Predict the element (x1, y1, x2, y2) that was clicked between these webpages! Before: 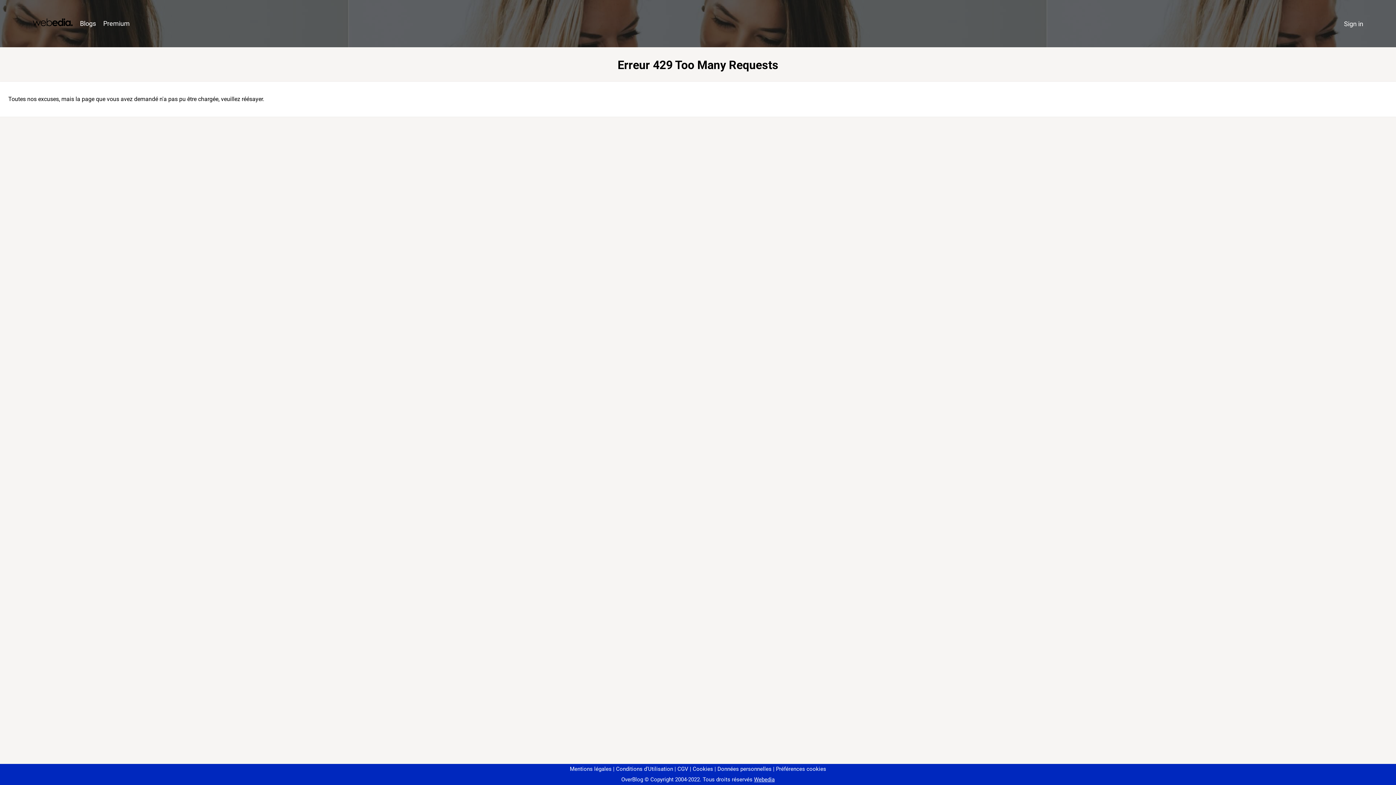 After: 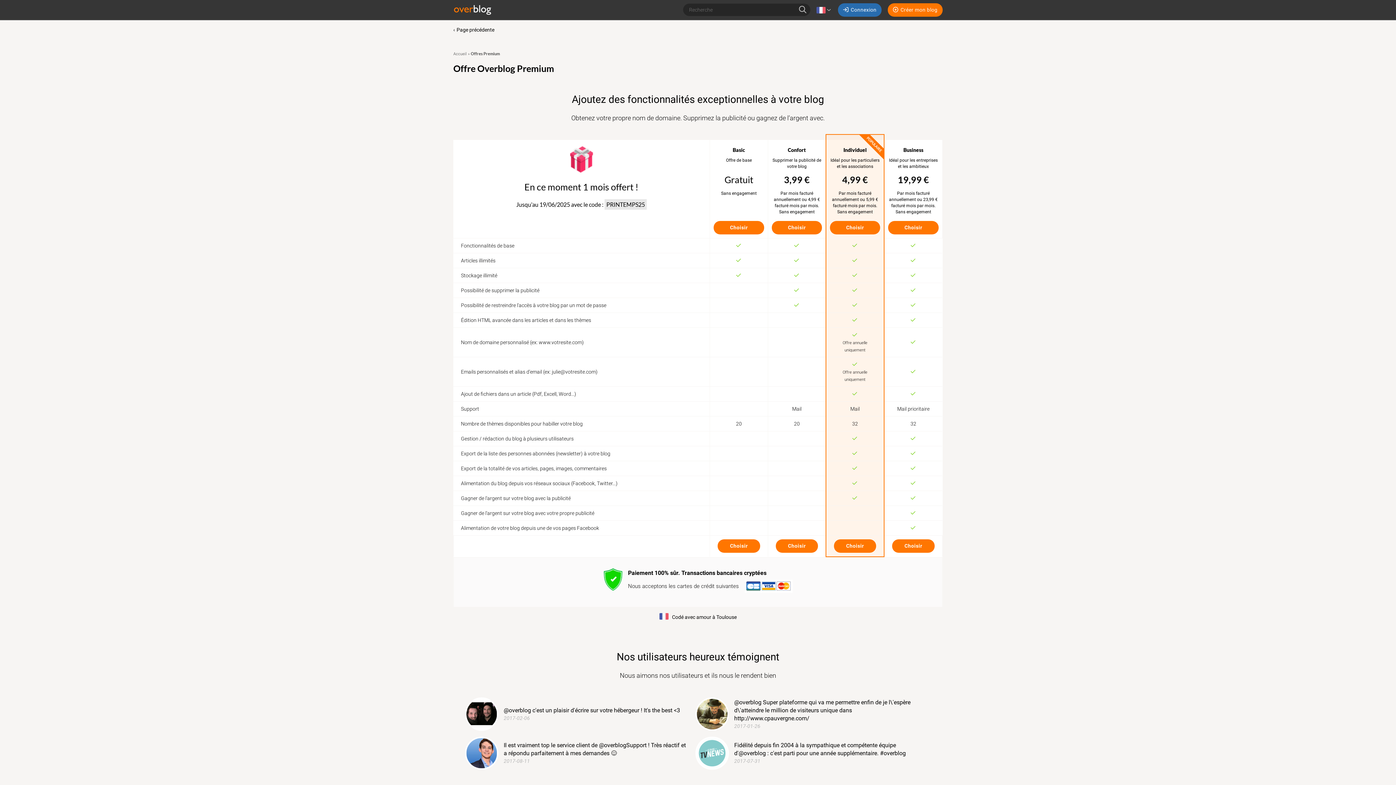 Action: bbox: (99, 16, 133, 31) label: Premium